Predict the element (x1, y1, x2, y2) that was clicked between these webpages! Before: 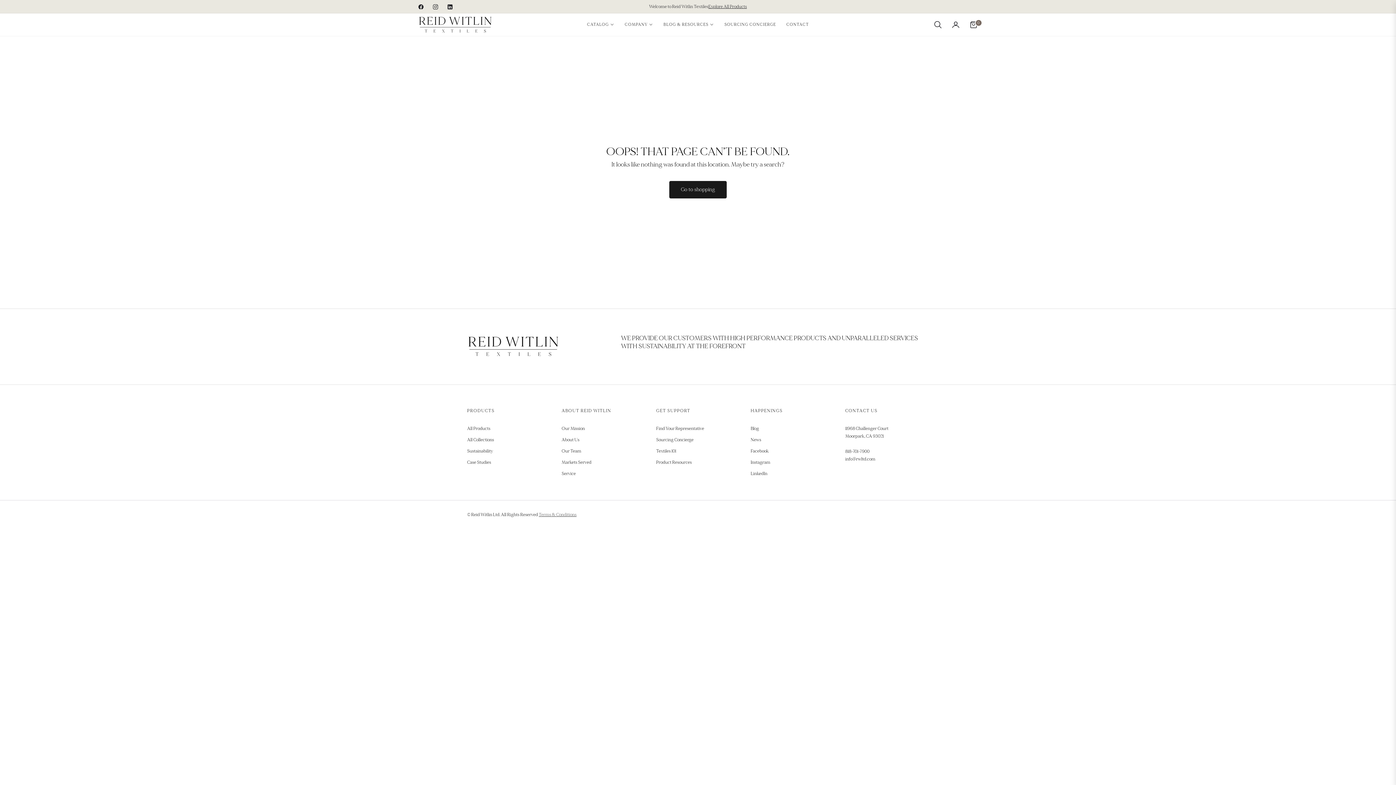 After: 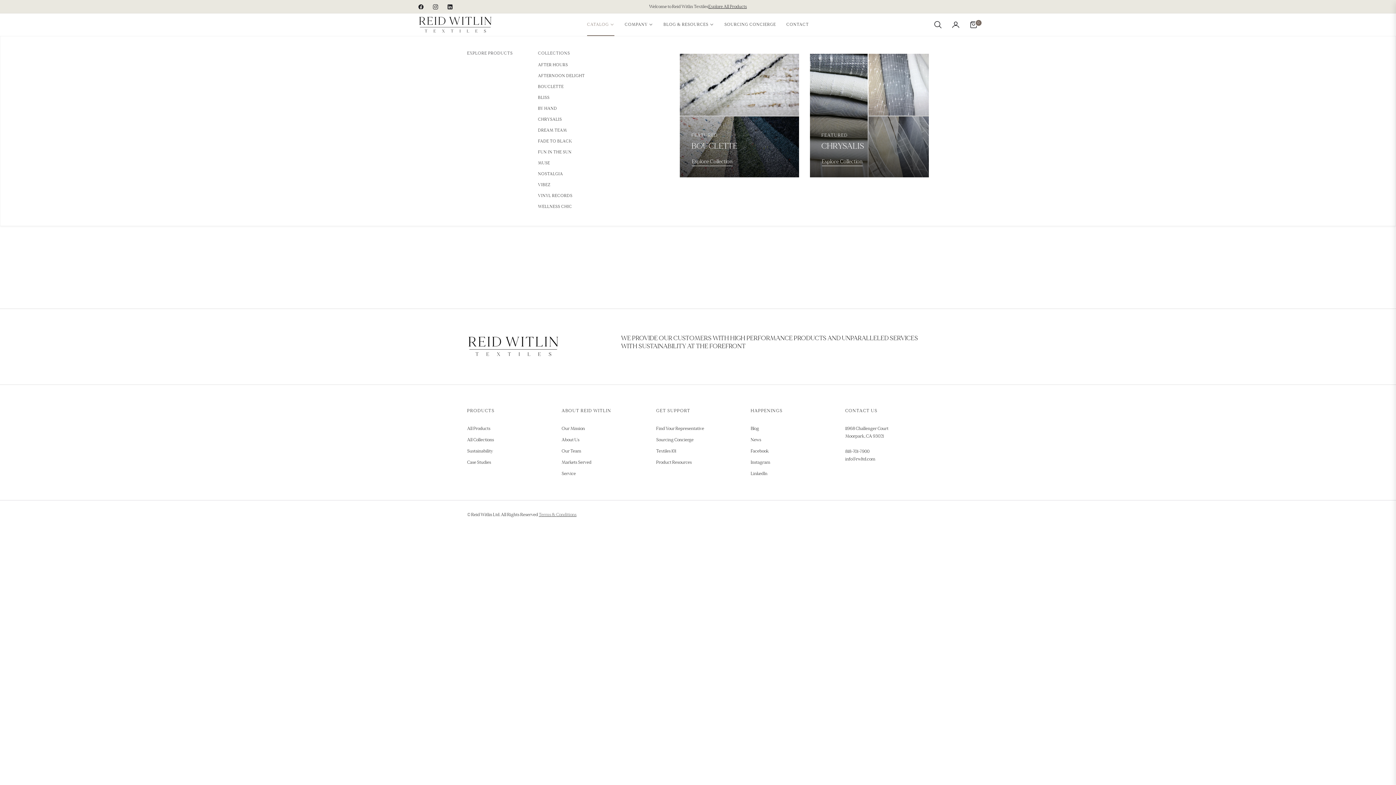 Action: label: CATALOG bbox: (582, 13, 619, 35)